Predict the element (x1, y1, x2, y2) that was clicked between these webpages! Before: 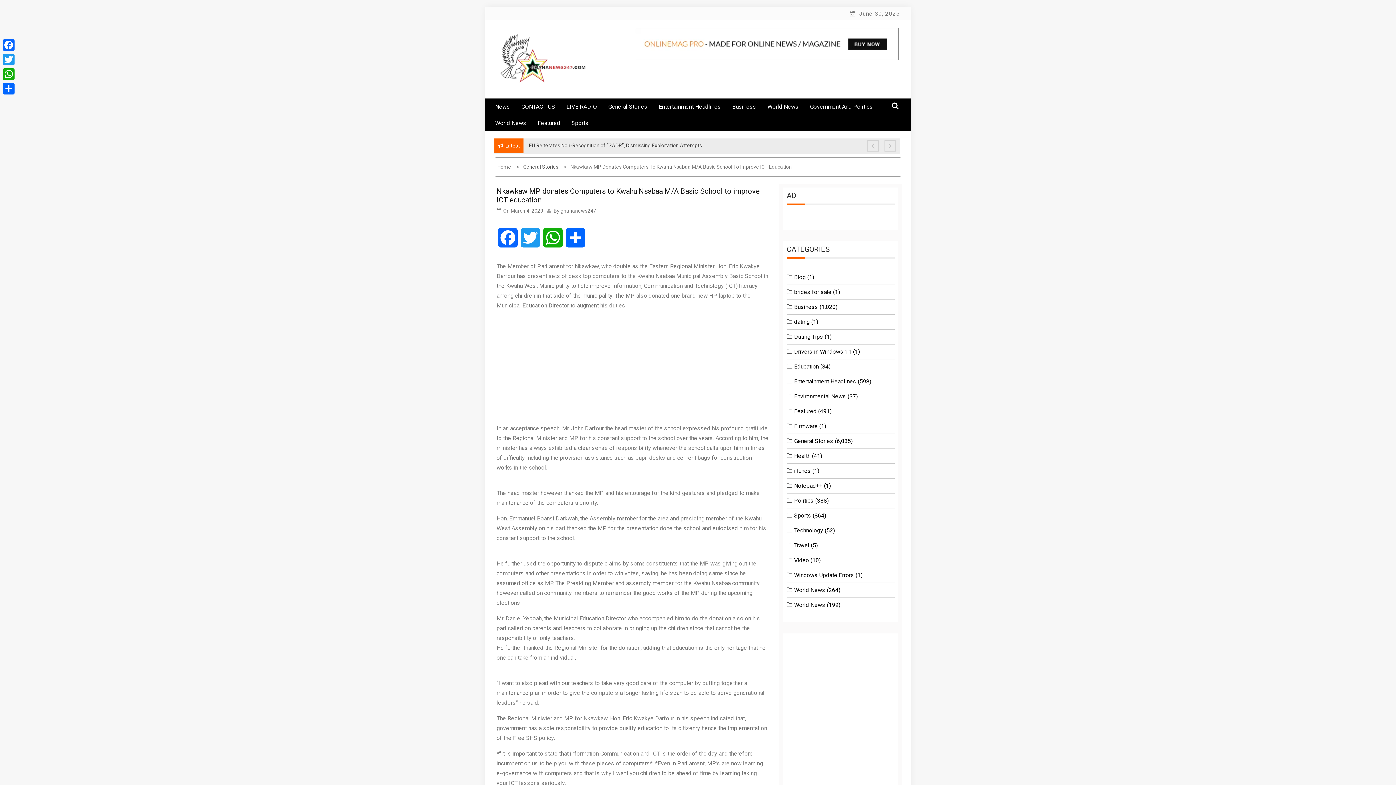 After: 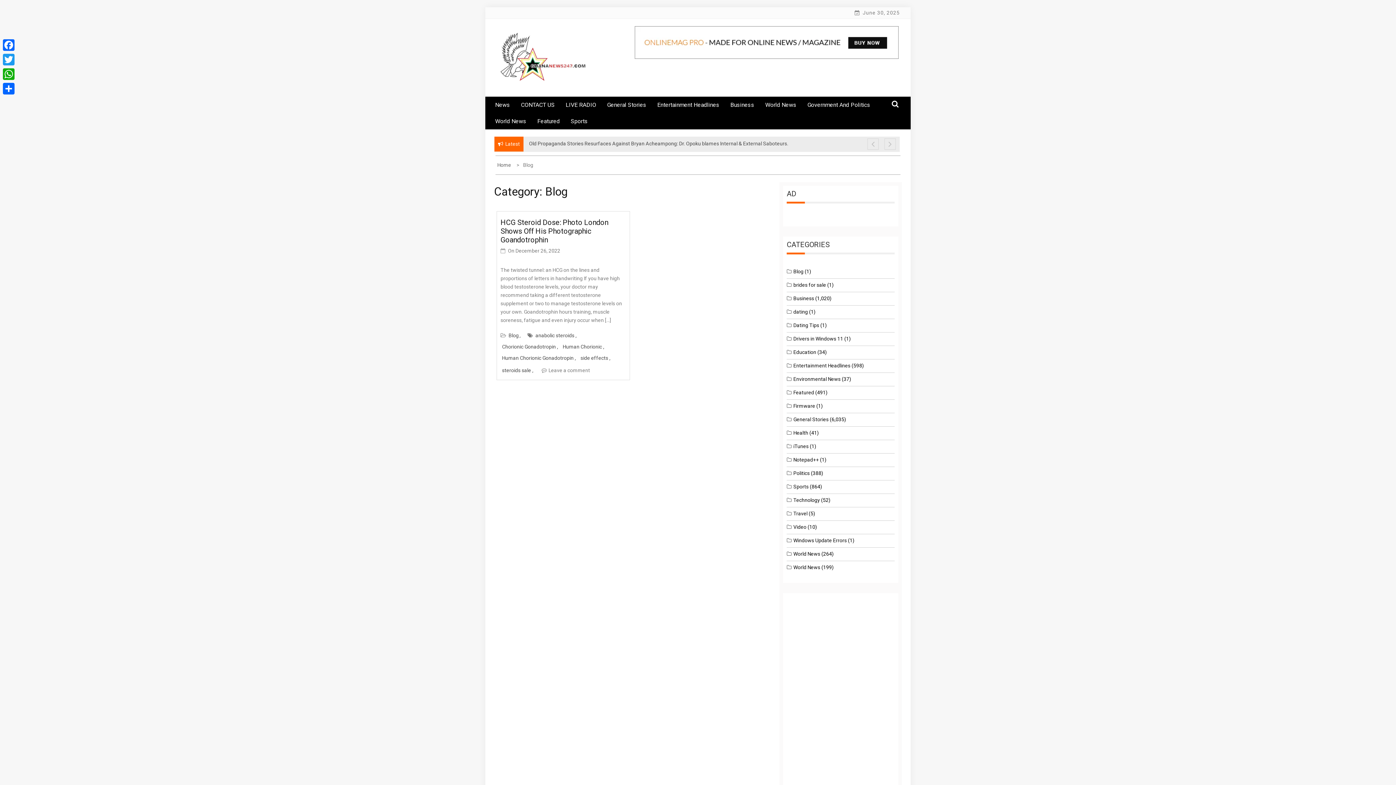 Action: label: Blog bbox: (794, 273, 805, 280)